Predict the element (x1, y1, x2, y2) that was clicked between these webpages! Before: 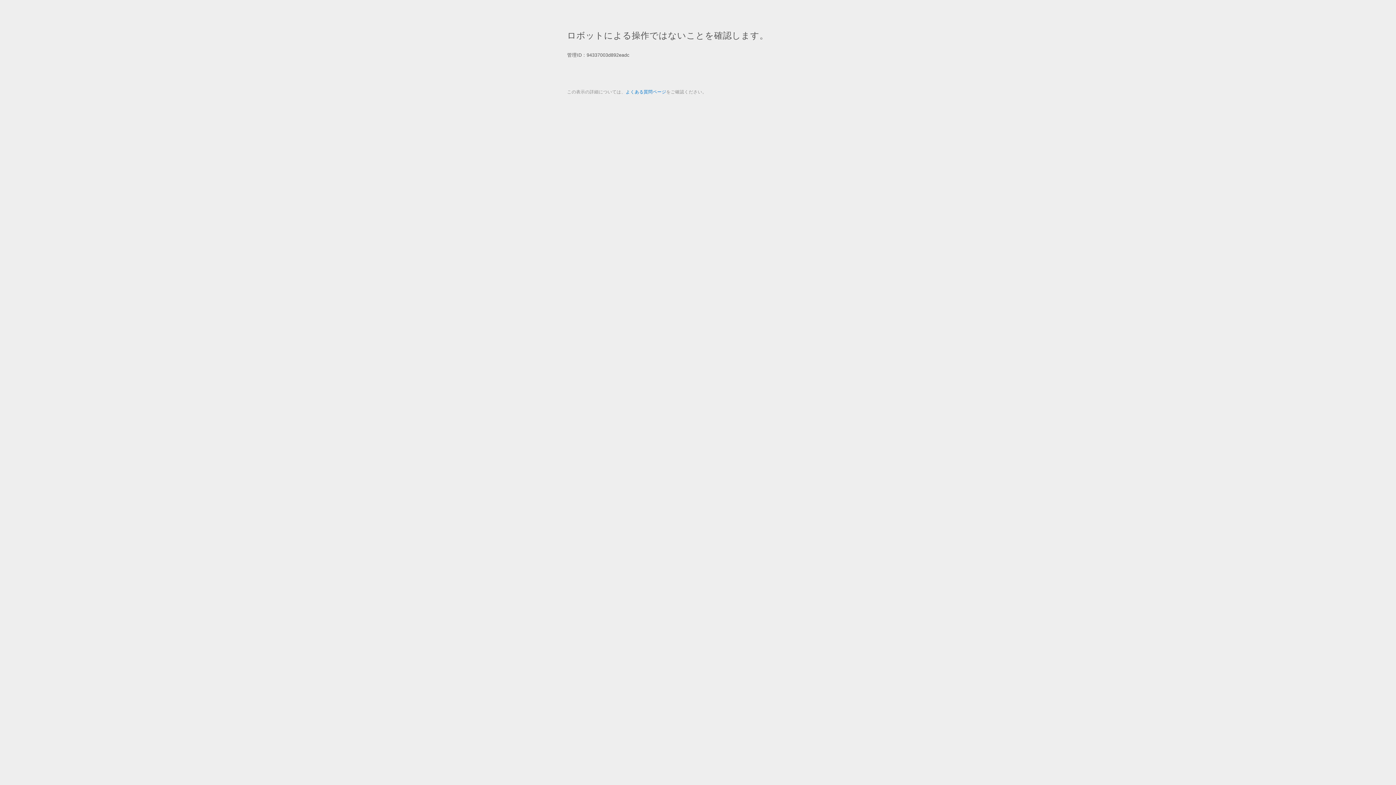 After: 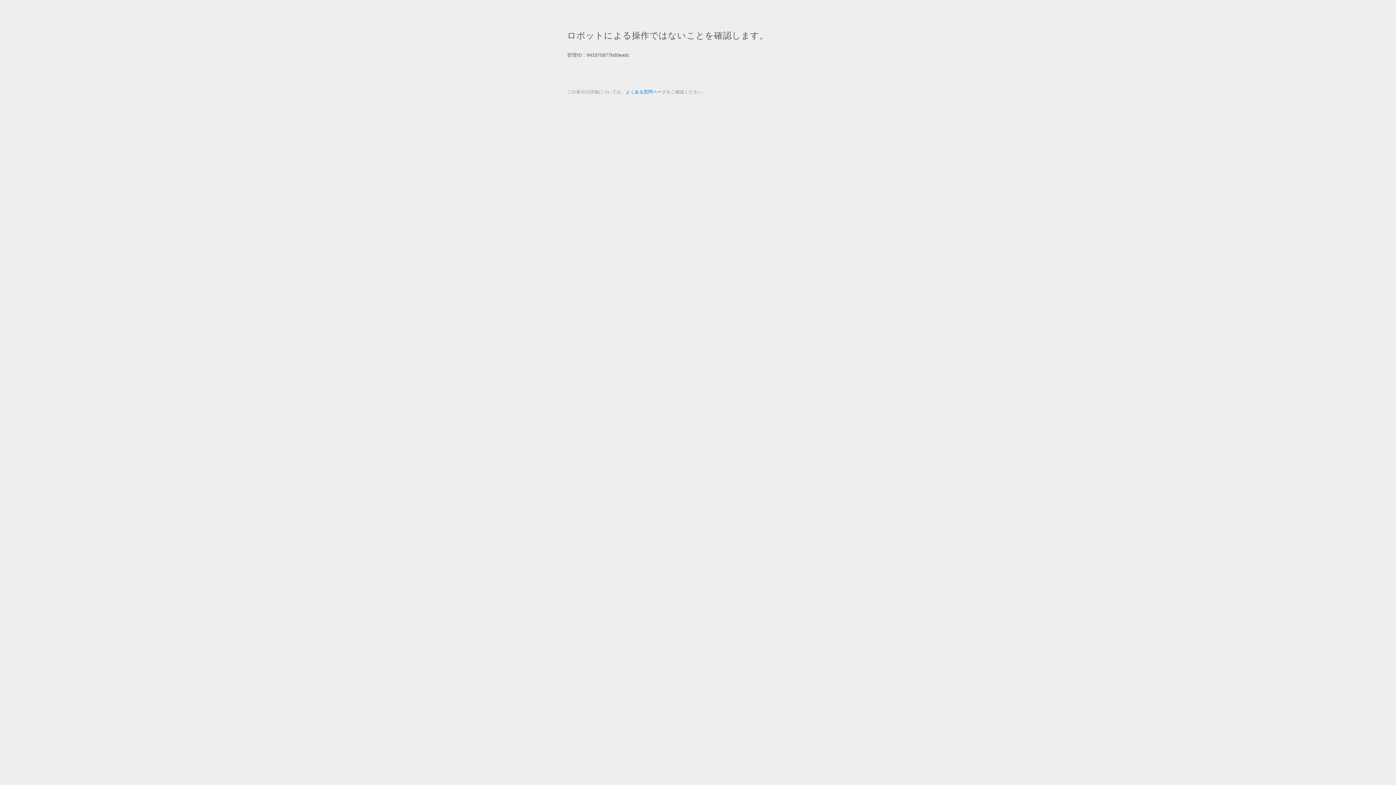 Action: label: よくある質問ページ bbox: (625, 89, 666, 94)